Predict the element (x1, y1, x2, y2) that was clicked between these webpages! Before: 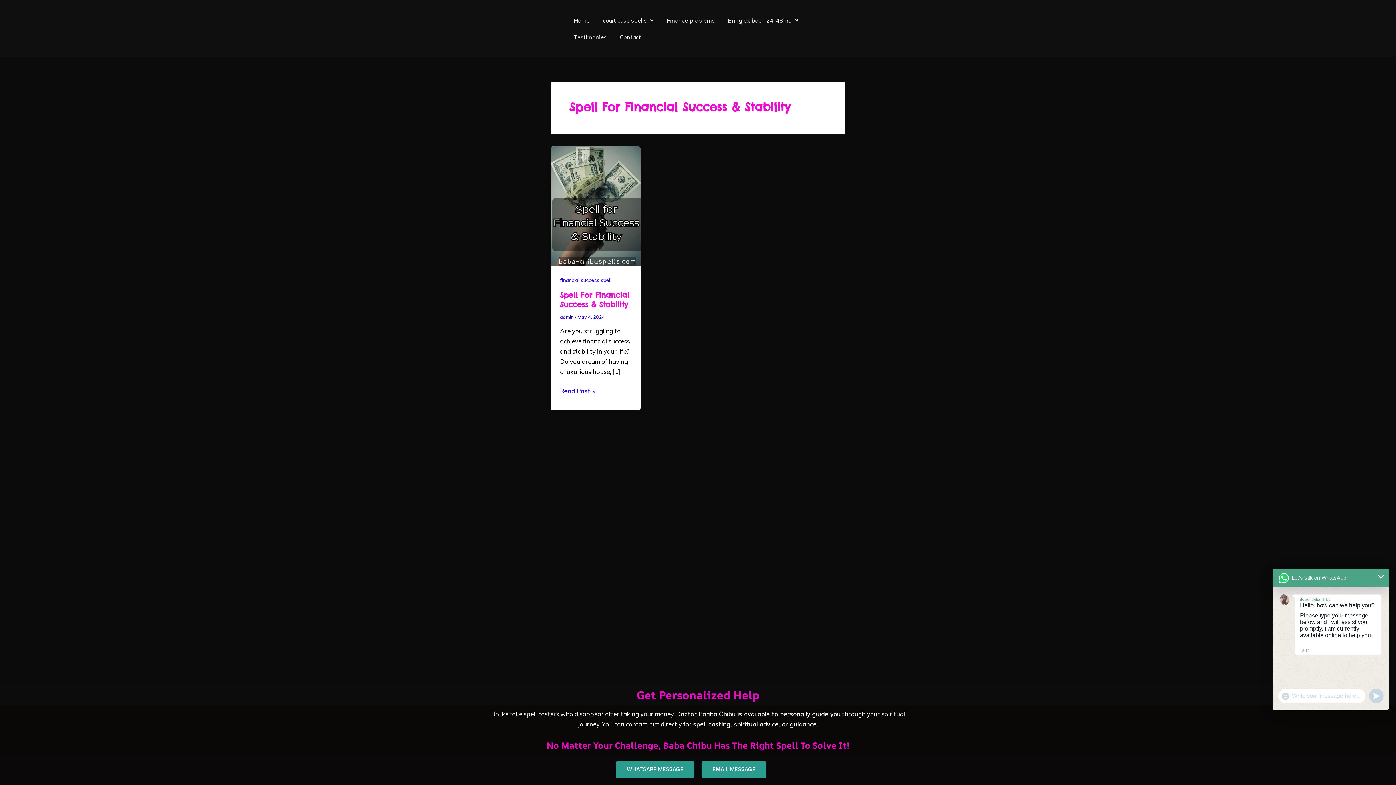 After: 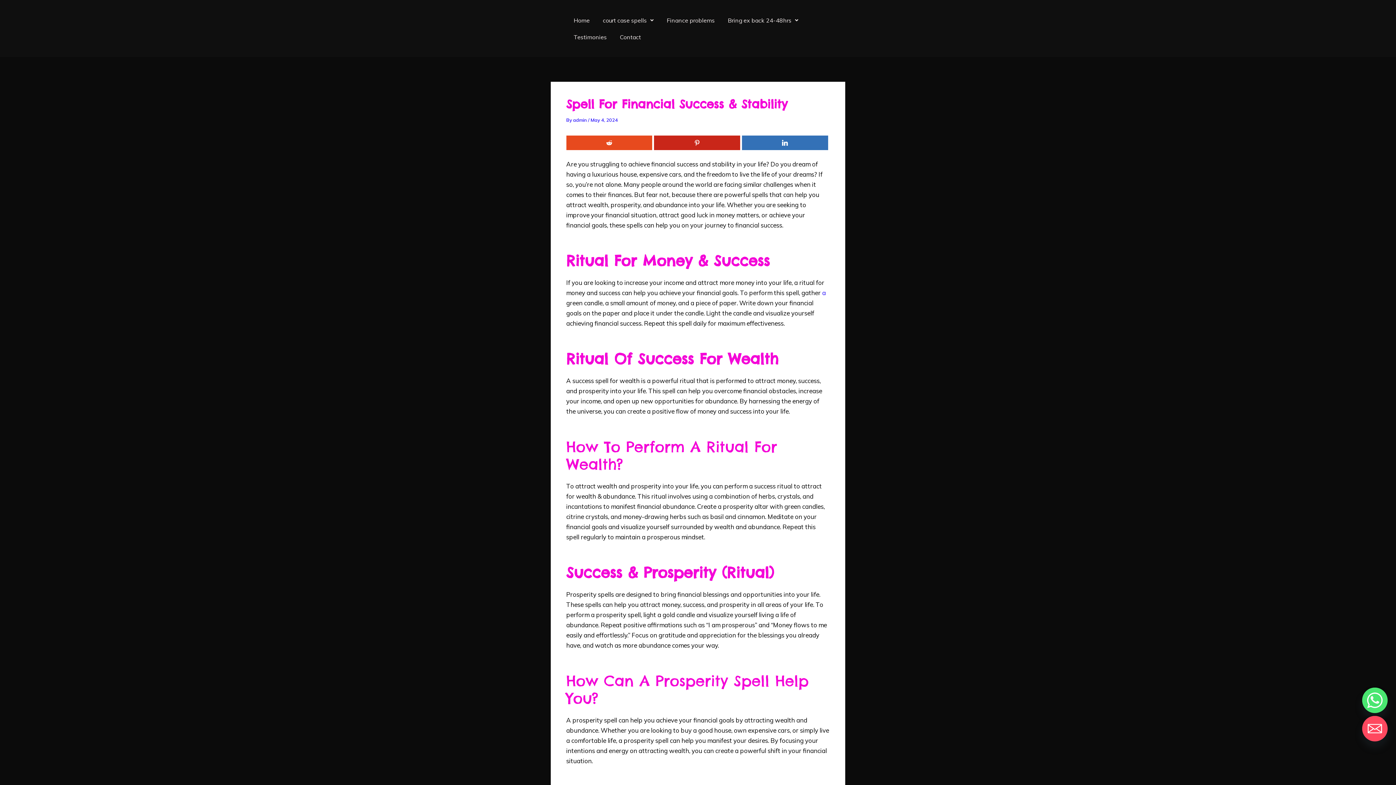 Action: bbox: (550, 201, 640, 209) label: Read: Spell for Financial Success & Stability